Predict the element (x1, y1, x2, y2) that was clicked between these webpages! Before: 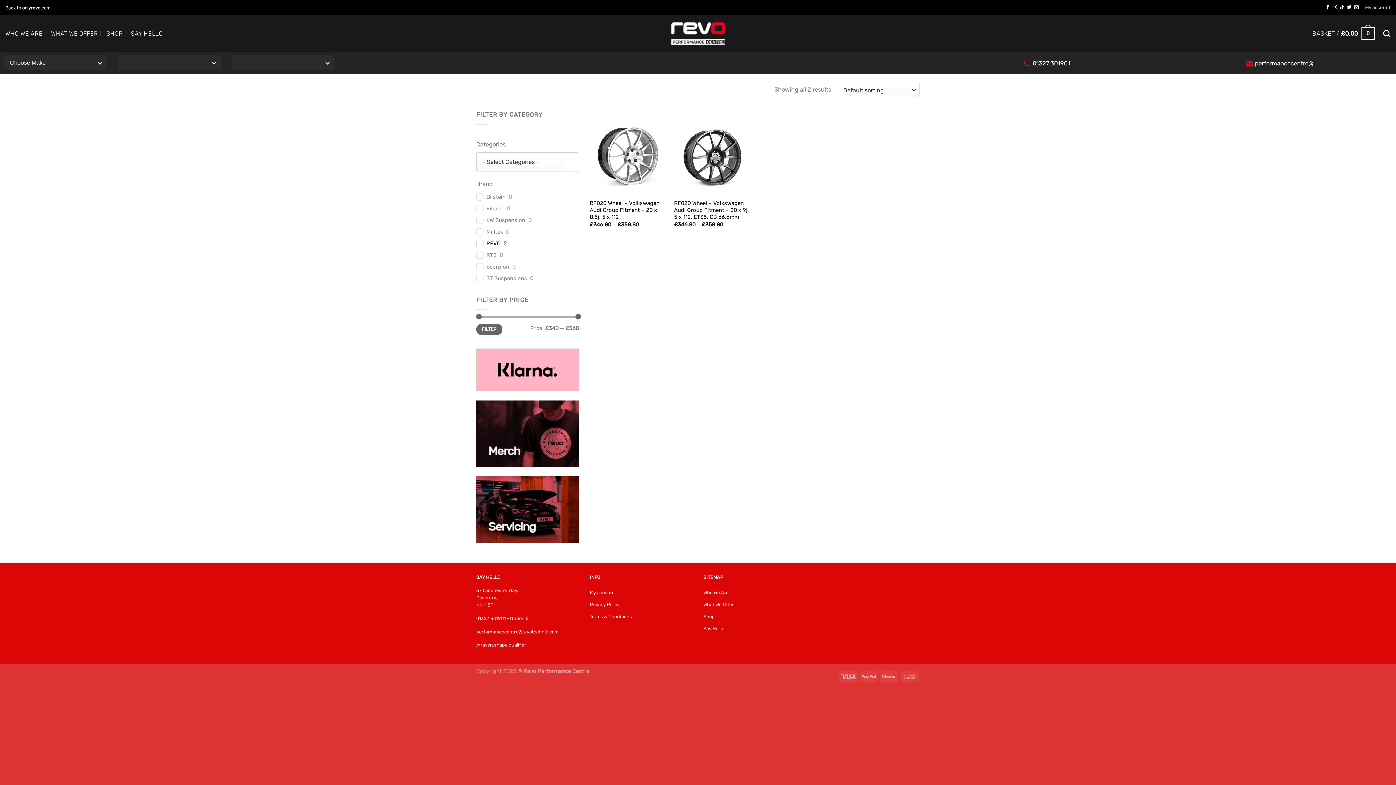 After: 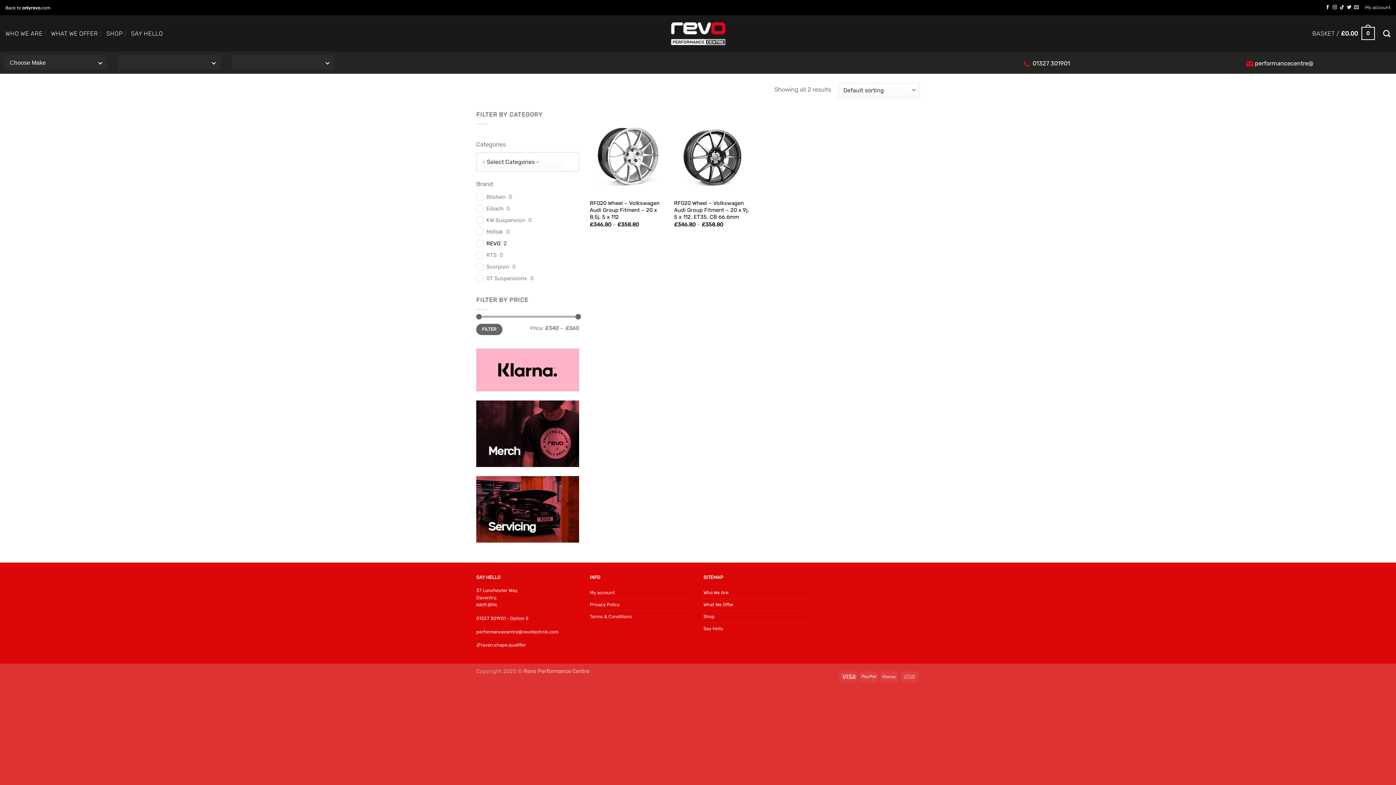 Action: bbox: (1255, 60, 1313, 66) label: performancecentre@